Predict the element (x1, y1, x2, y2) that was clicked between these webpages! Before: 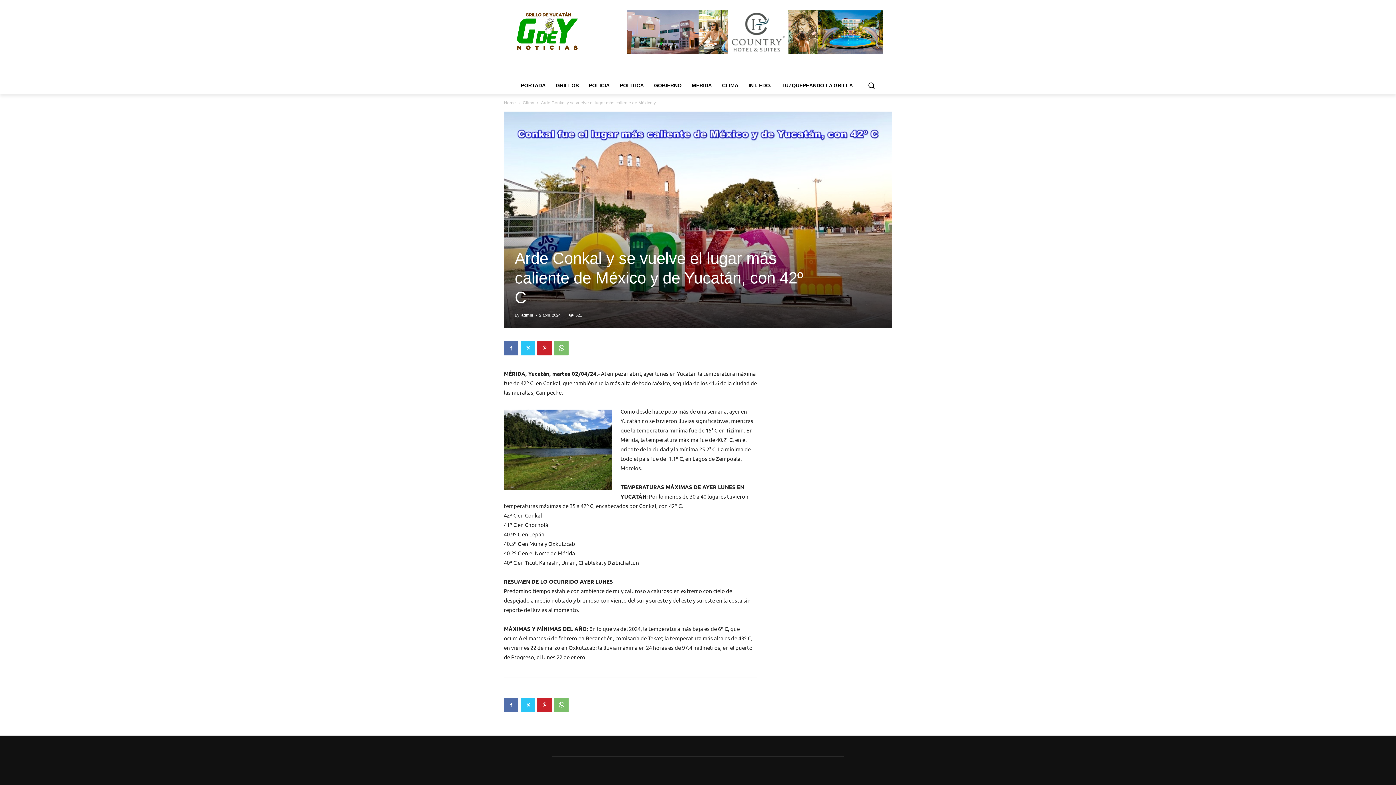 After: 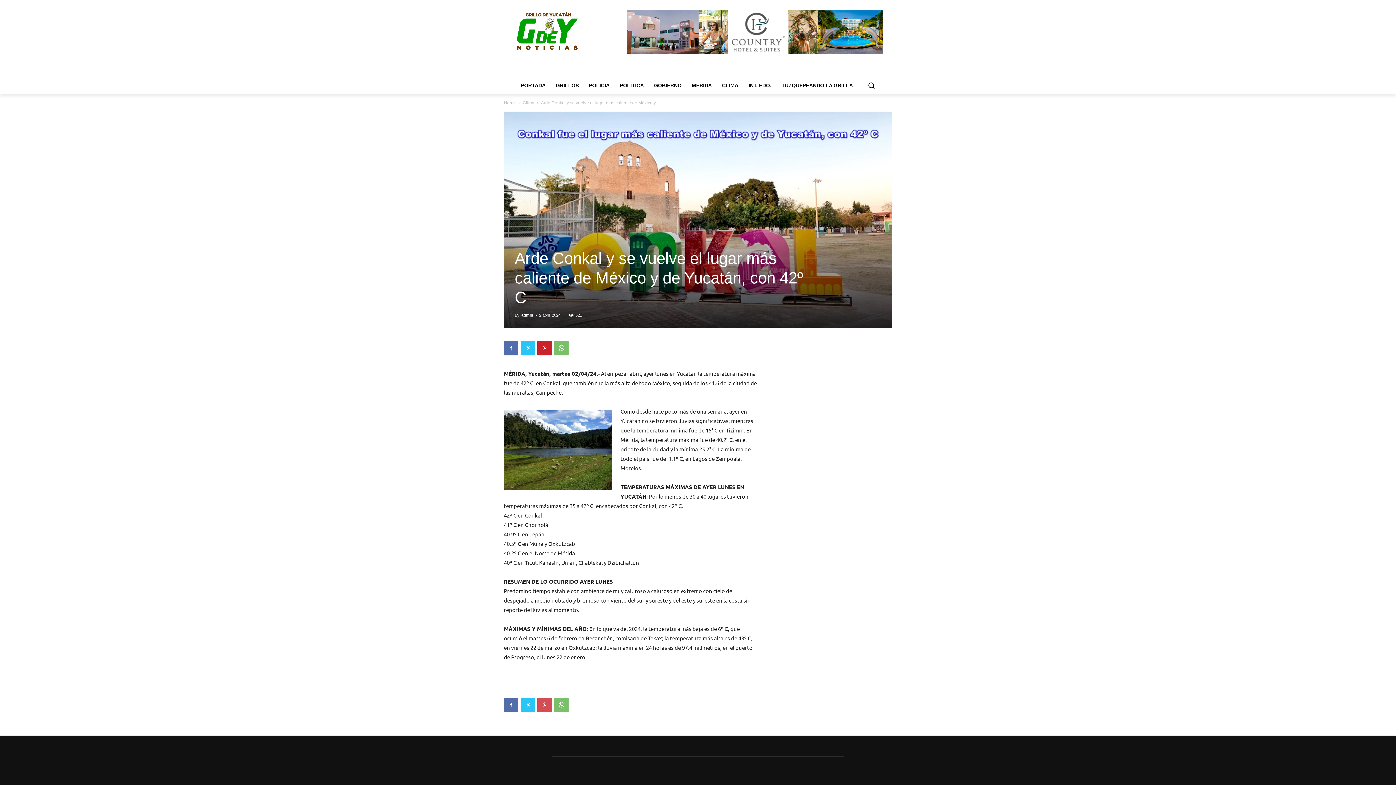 Action: bbox: (537, 698, 552, 712)